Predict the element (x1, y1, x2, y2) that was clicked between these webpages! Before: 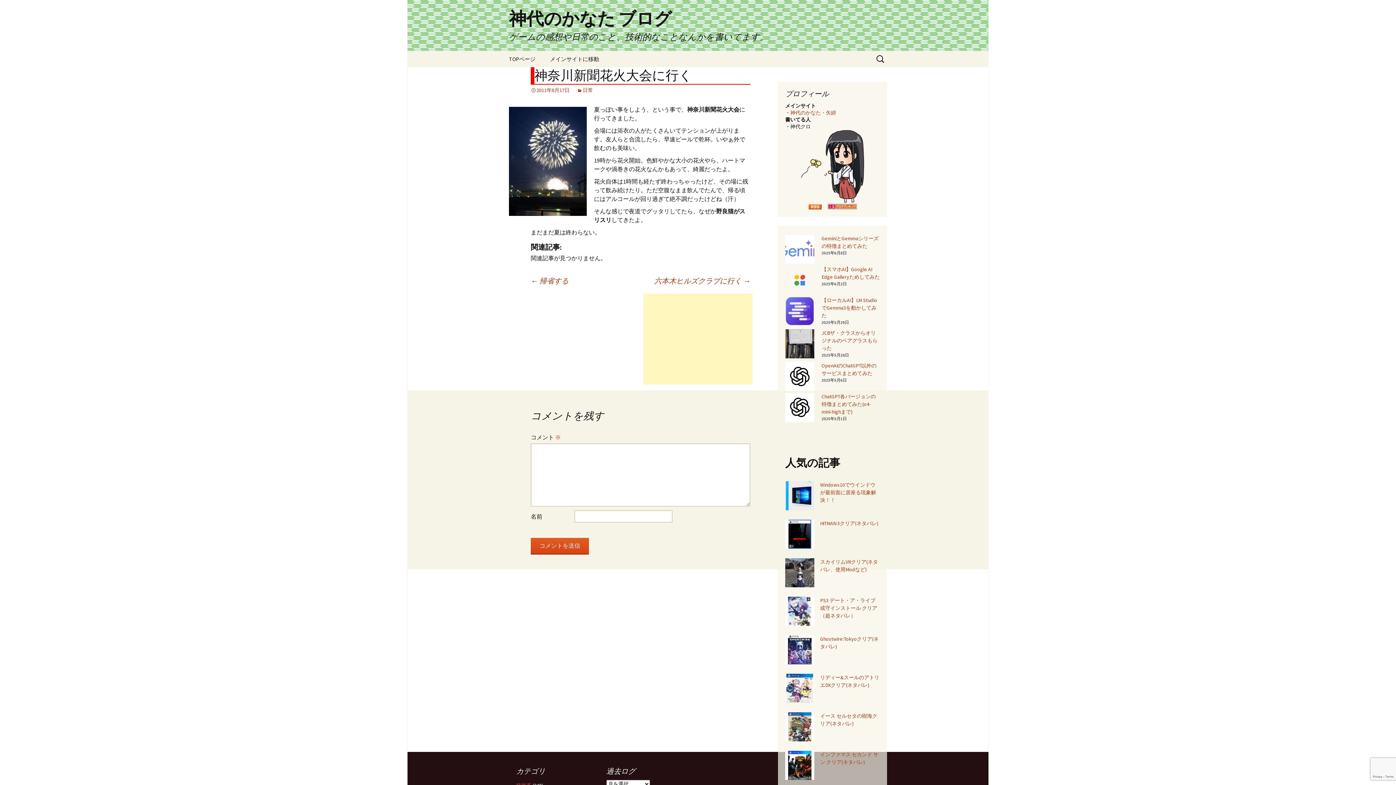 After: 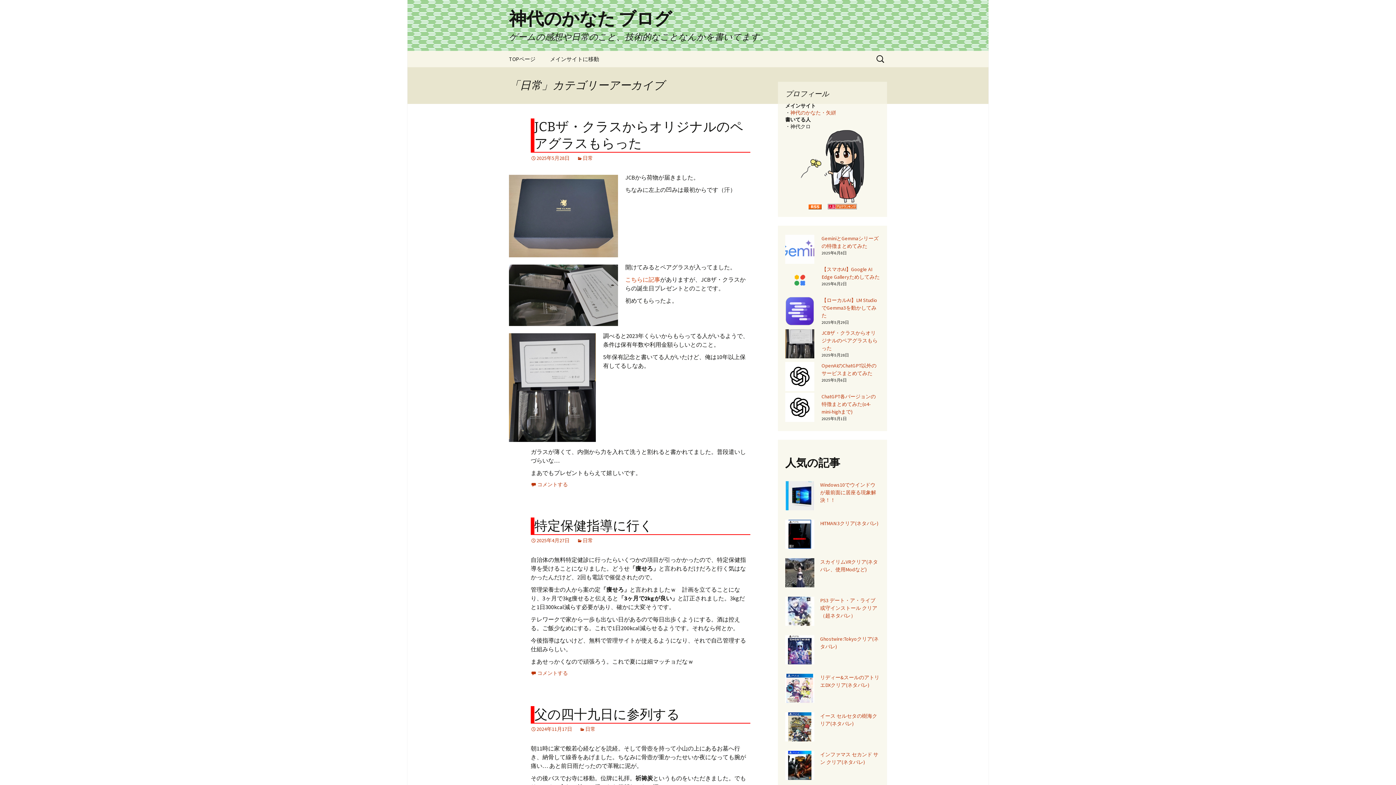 Action: bbox: (577, 86, 593, 93) label: 日常